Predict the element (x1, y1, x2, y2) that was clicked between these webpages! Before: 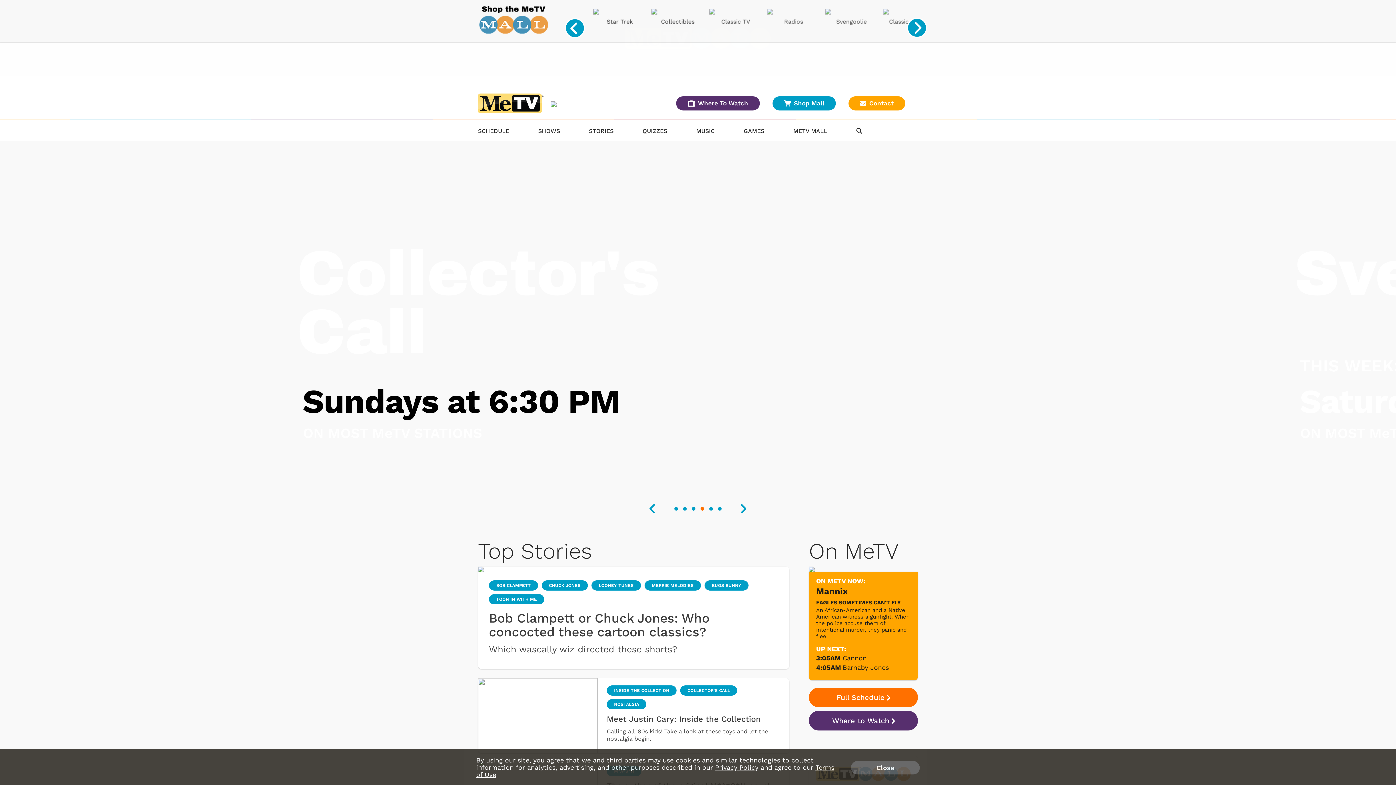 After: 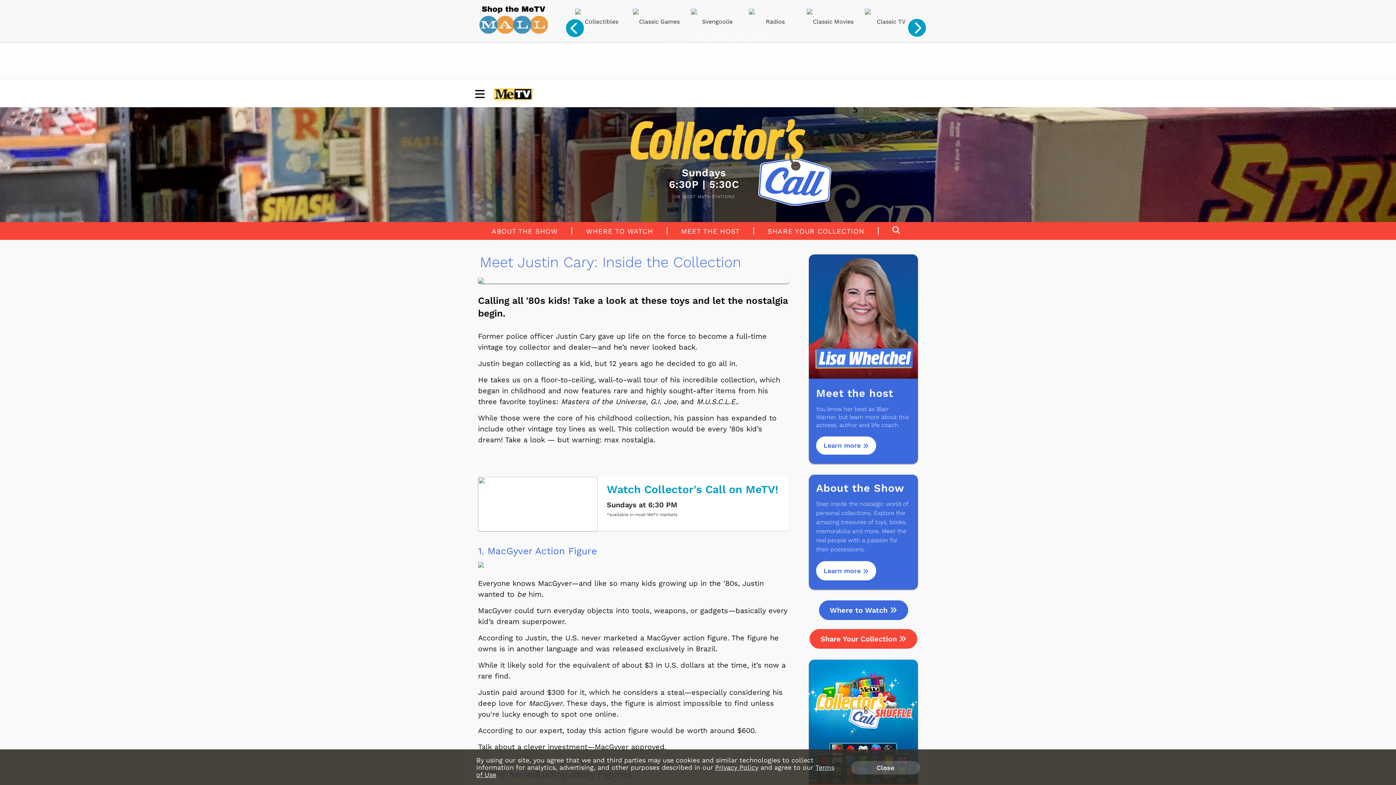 Action: bbox: (478, 678, 597, 753)